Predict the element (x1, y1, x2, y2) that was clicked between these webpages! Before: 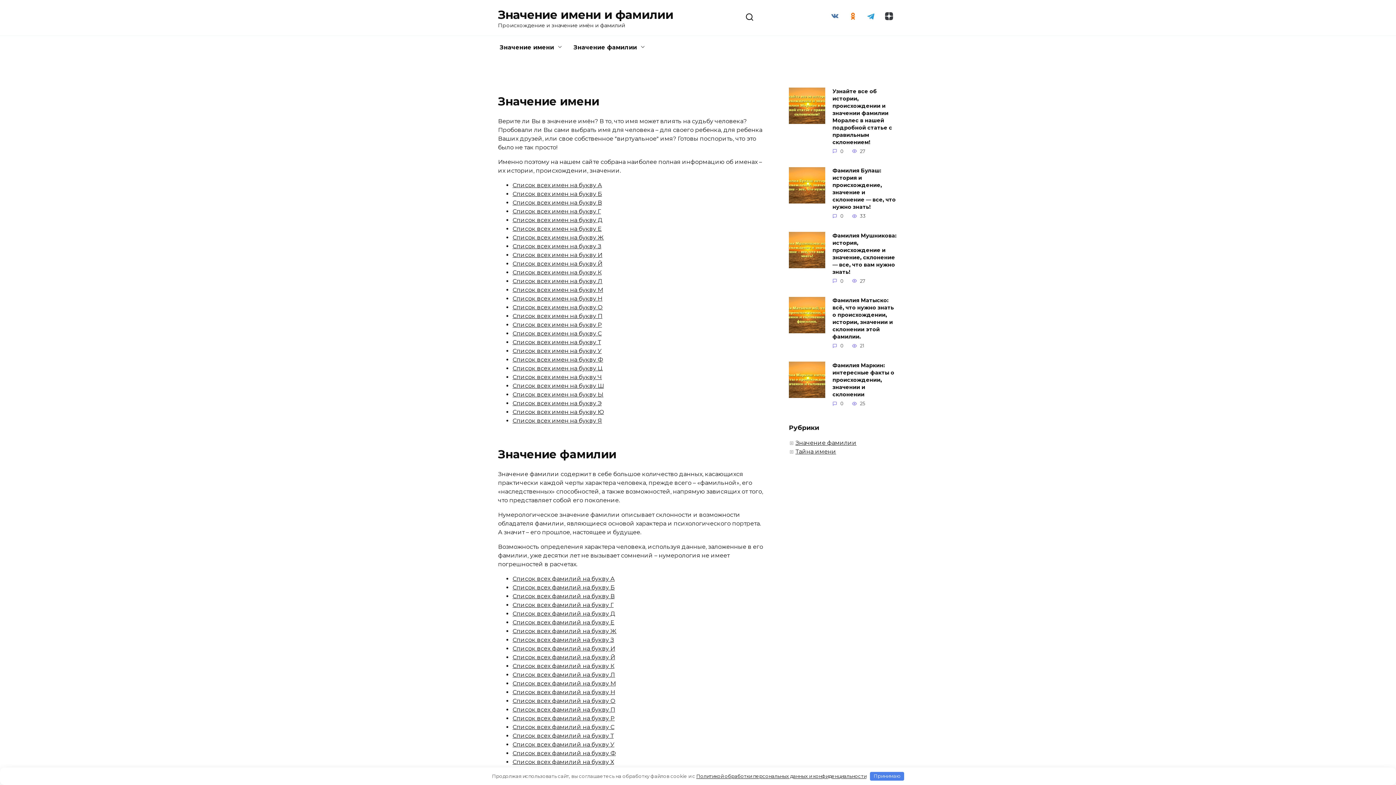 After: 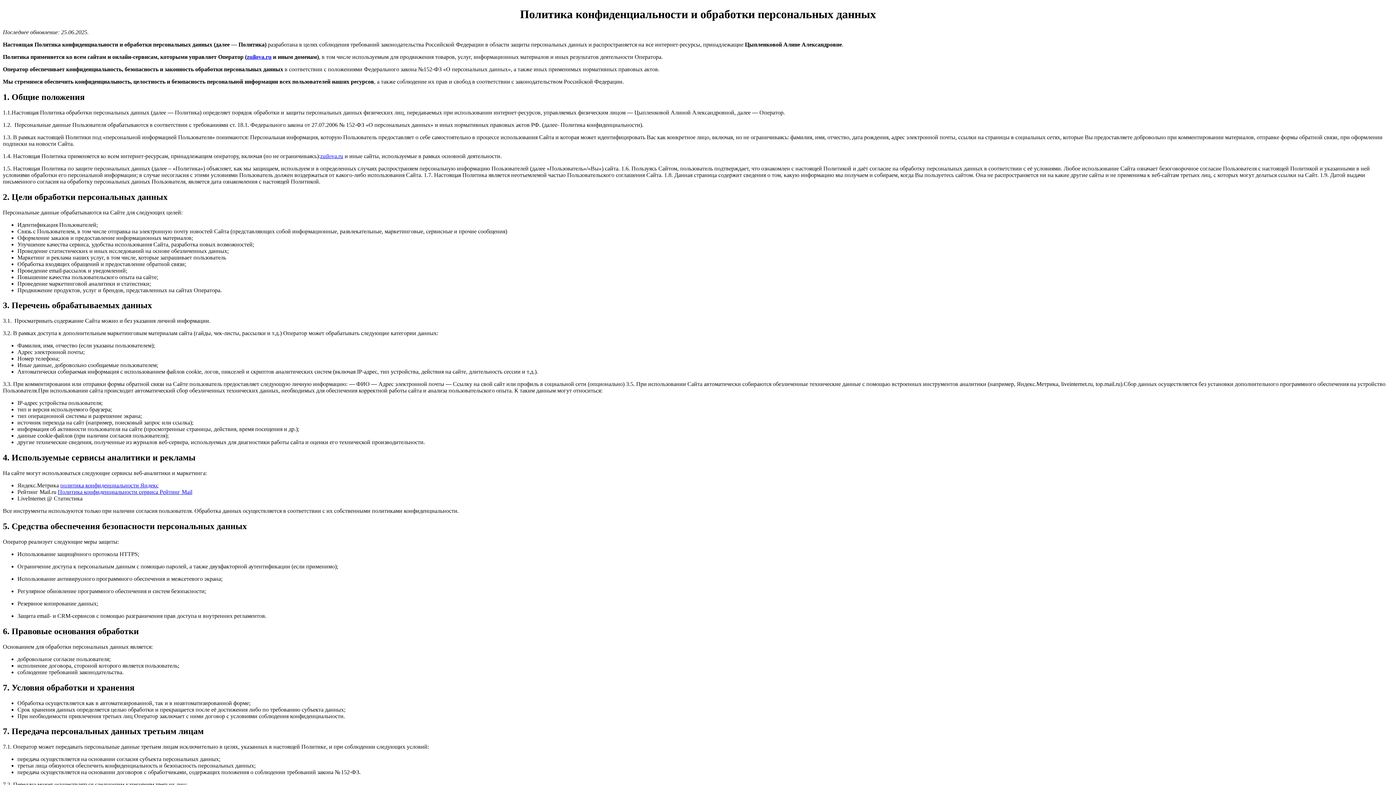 Action: label: Политикой обработки персональных данных и конфиденциальности bbox: (696, 773, 866, 779)